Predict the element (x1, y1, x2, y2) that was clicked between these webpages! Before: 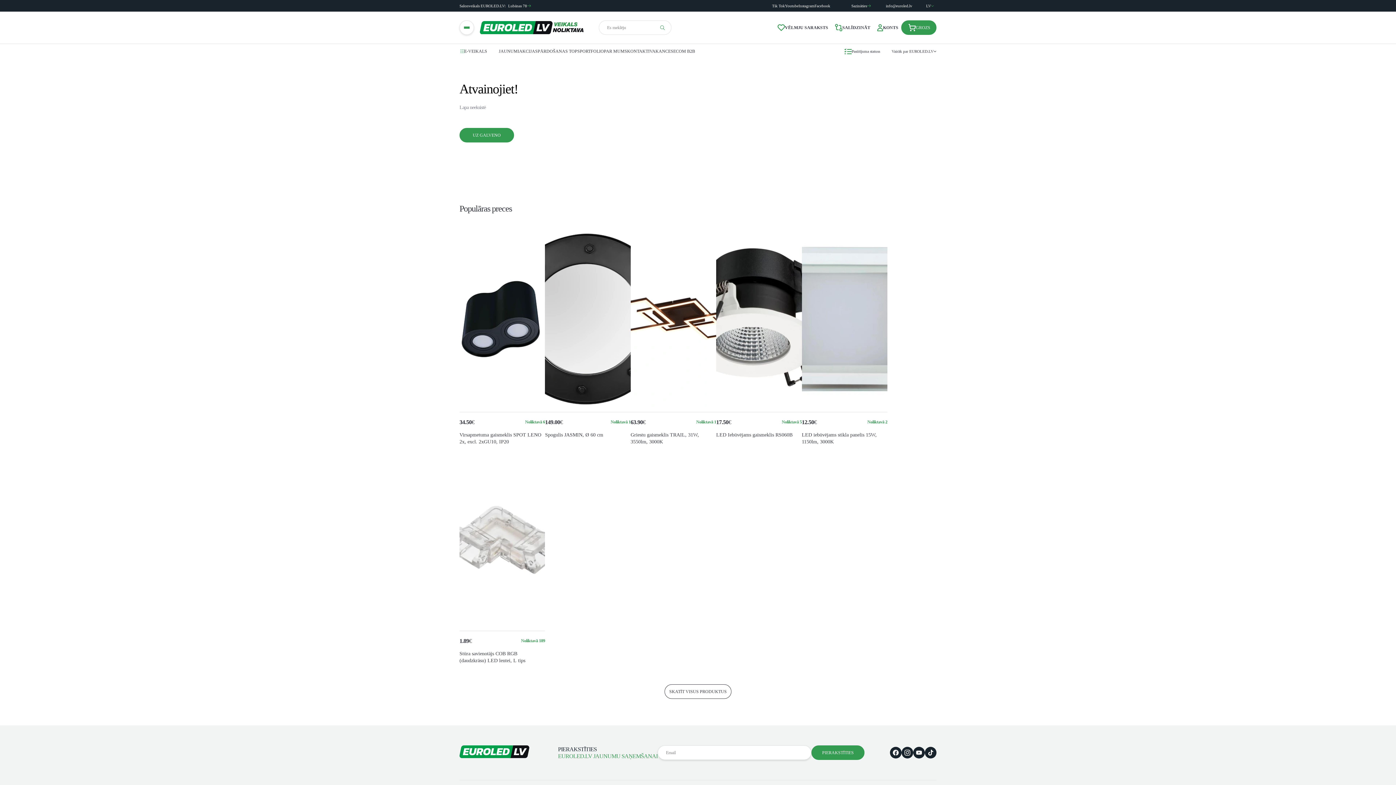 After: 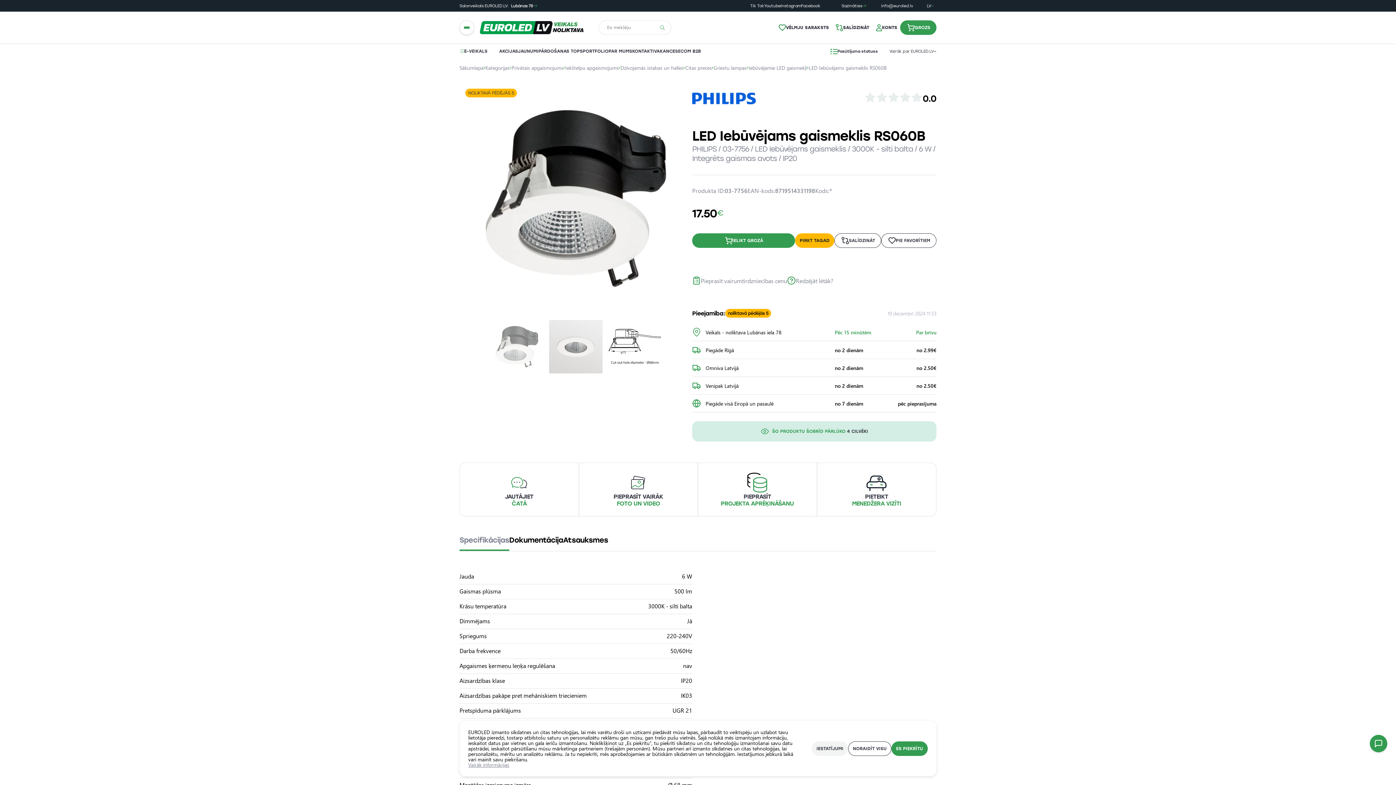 Action: bbox: (716, 226, 802, 445) label: 17.50
€
Noliktavā 5
LED Iebūvējams gaismeklis RS060B
UZ GROZU